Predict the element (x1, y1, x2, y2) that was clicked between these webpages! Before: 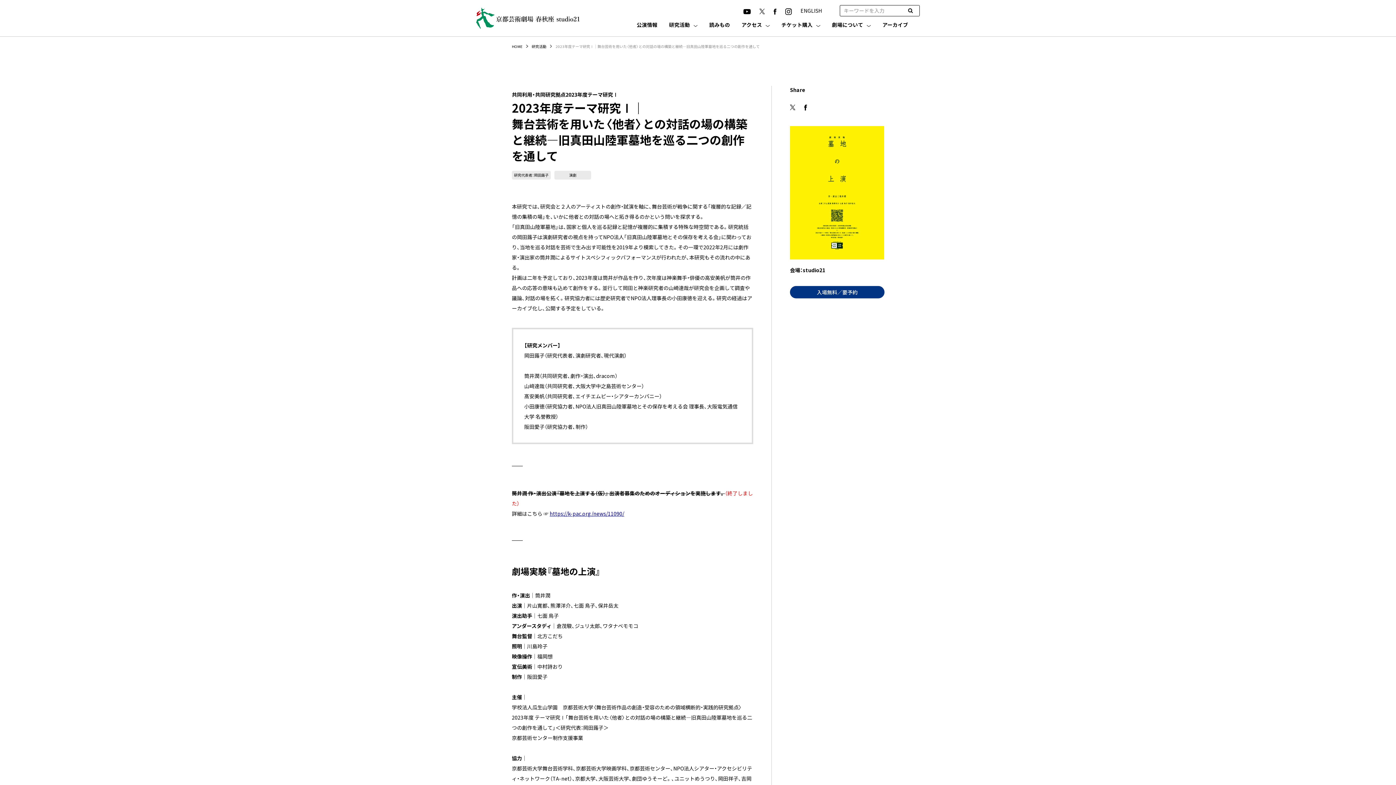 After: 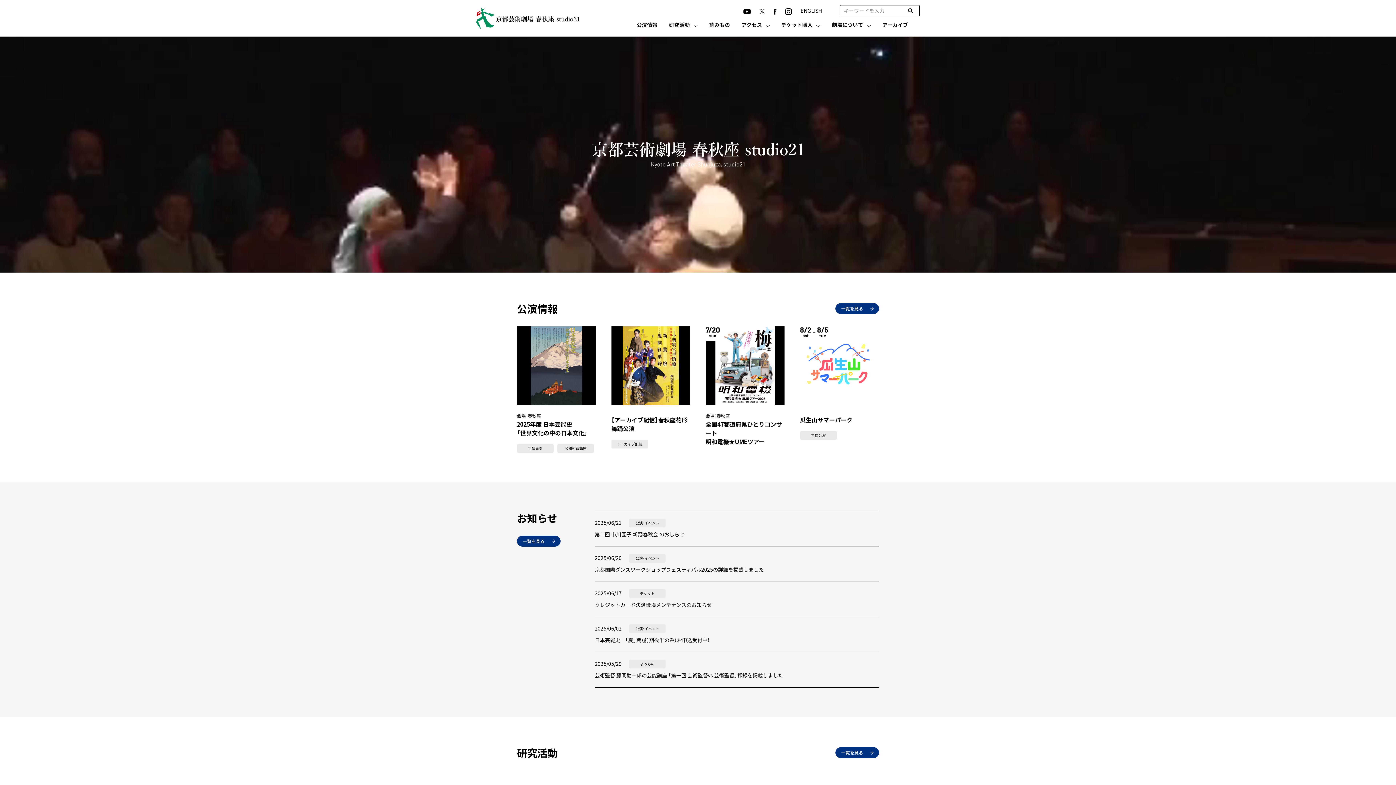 Action: bbox: (476, 13, 579, 21)